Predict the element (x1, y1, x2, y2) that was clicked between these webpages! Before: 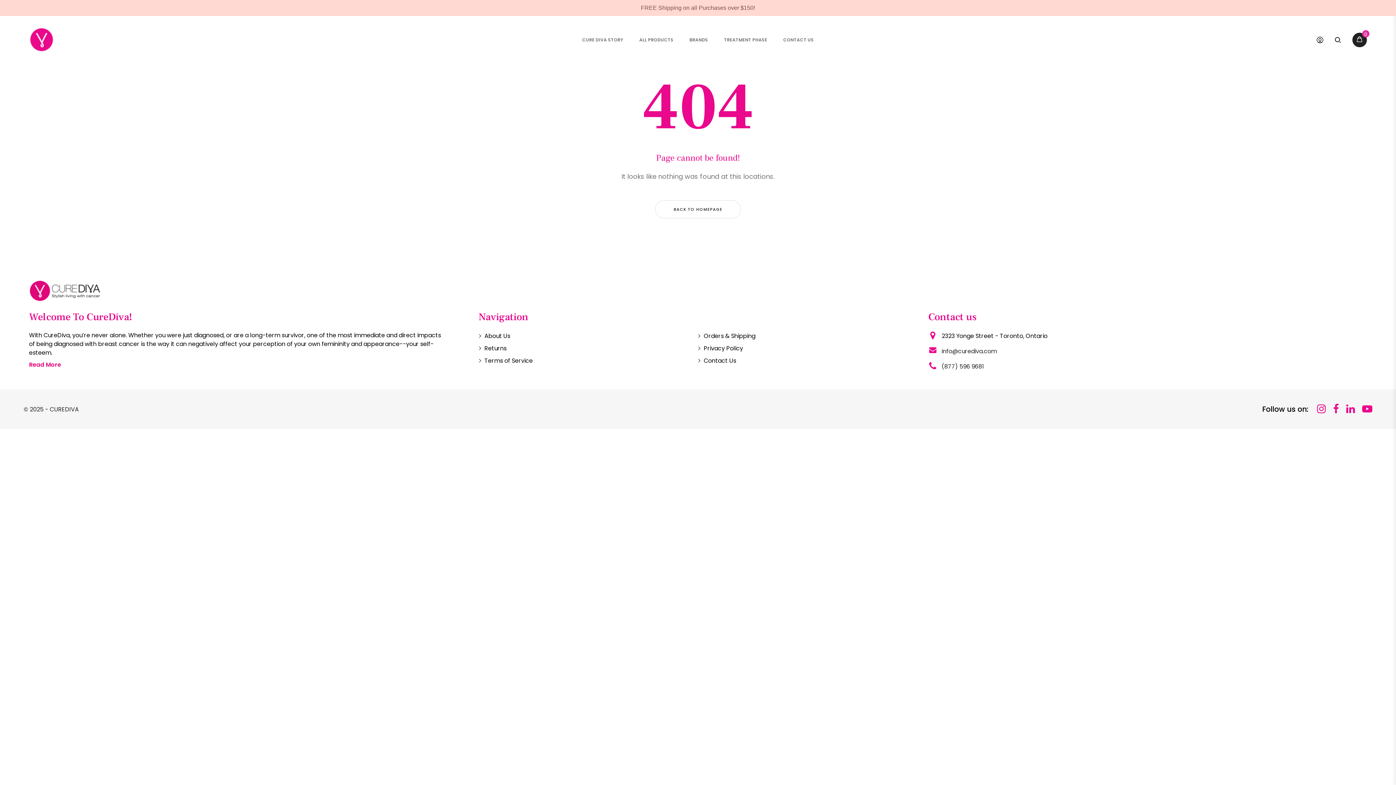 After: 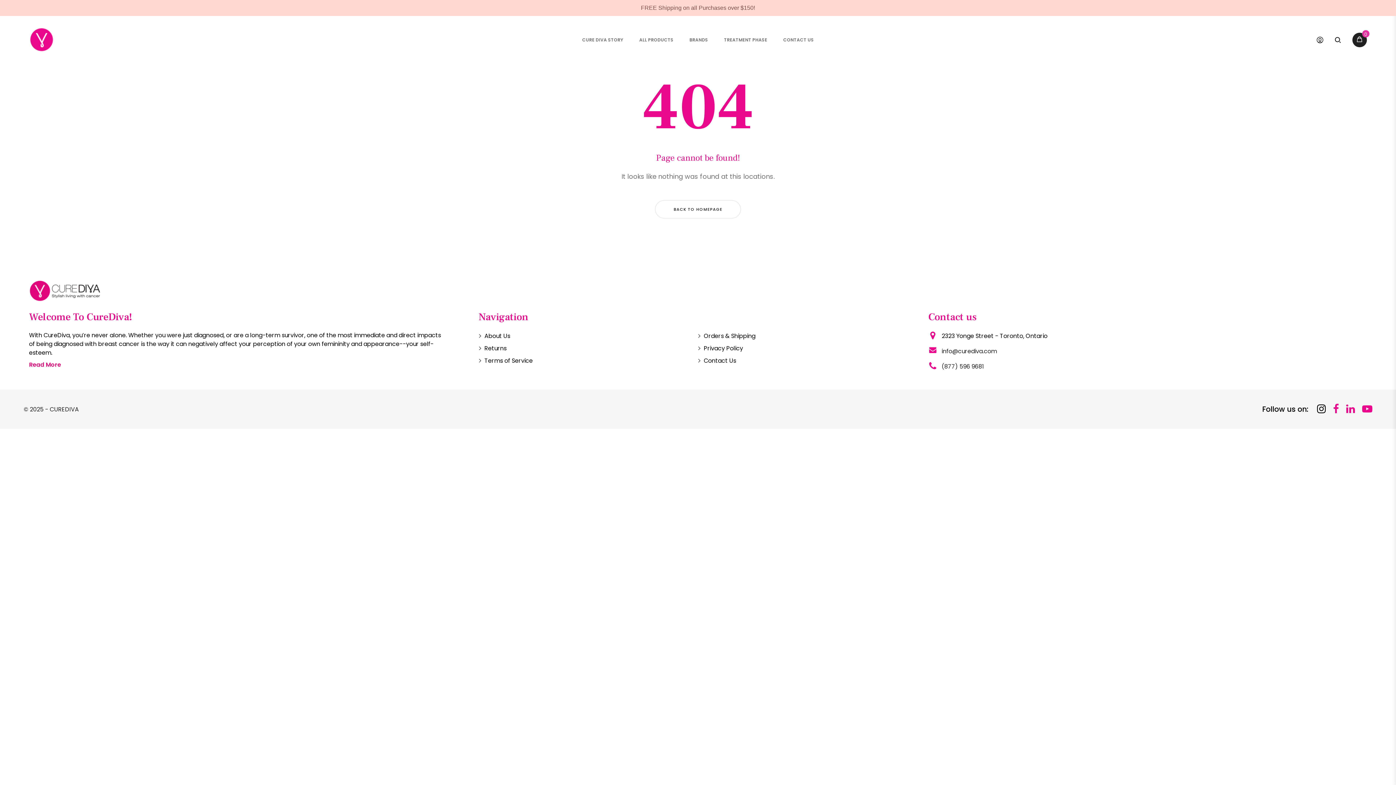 Action: bbox: (1317, 402, 1326, 416)